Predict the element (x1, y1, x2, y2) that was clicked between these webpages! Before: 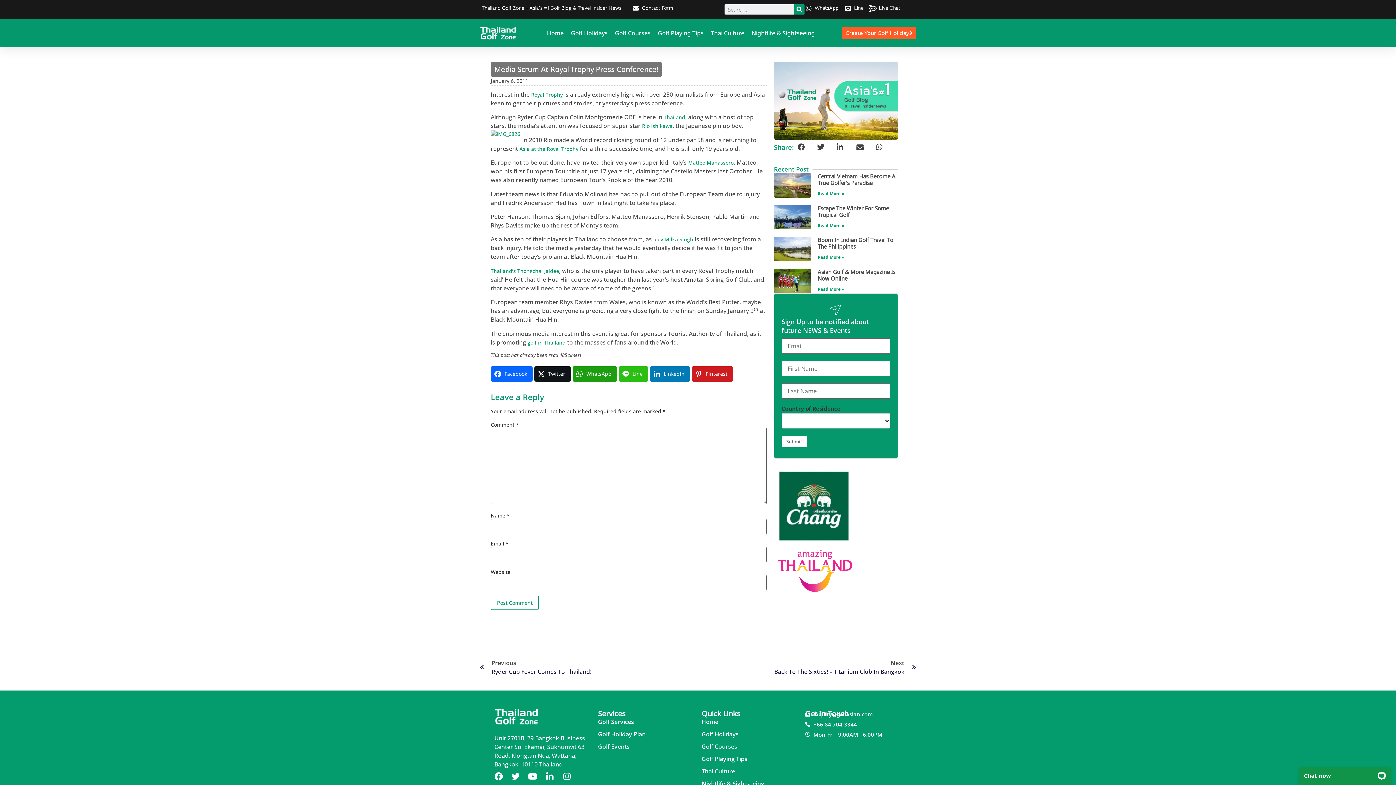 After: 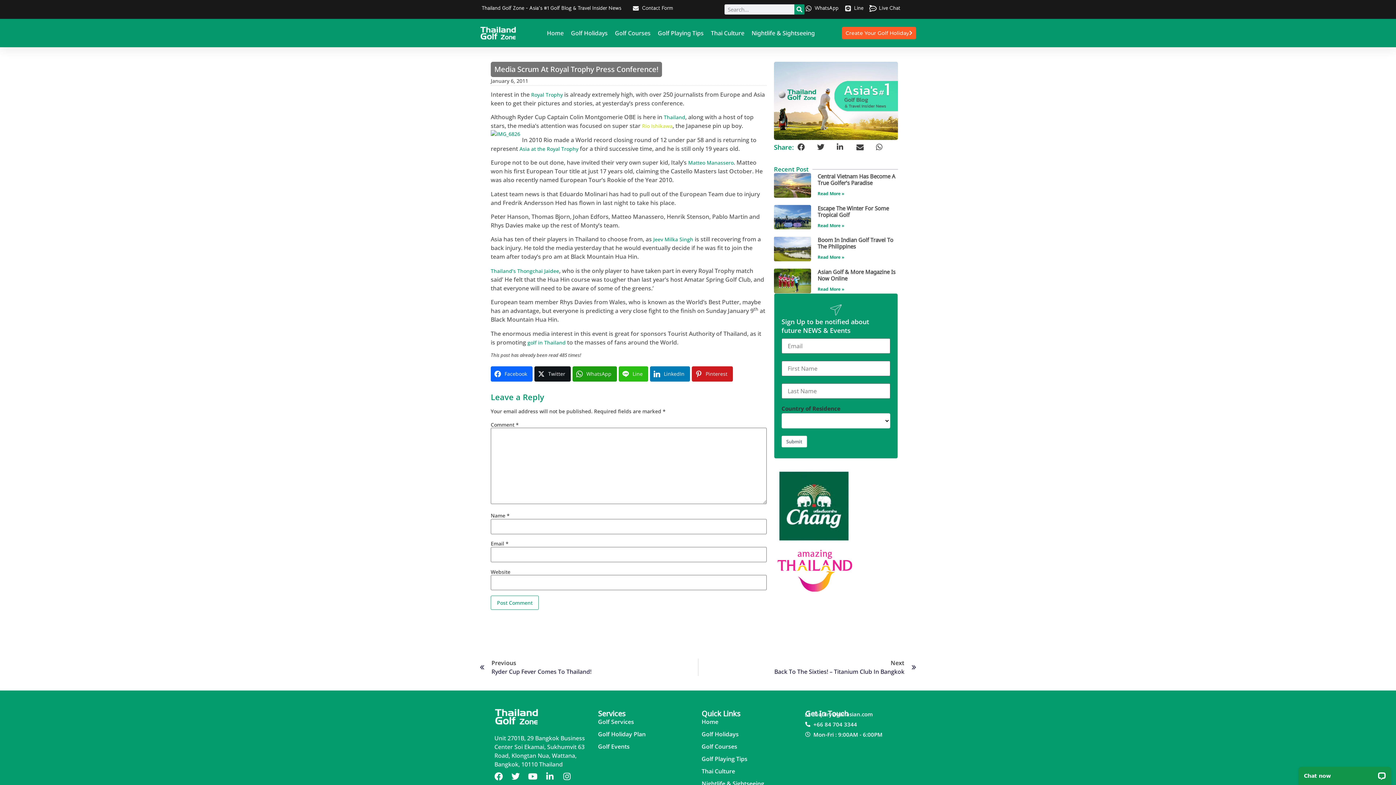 Action: label: Rio Ishikawa bbox: (642, 122, 672, 129)